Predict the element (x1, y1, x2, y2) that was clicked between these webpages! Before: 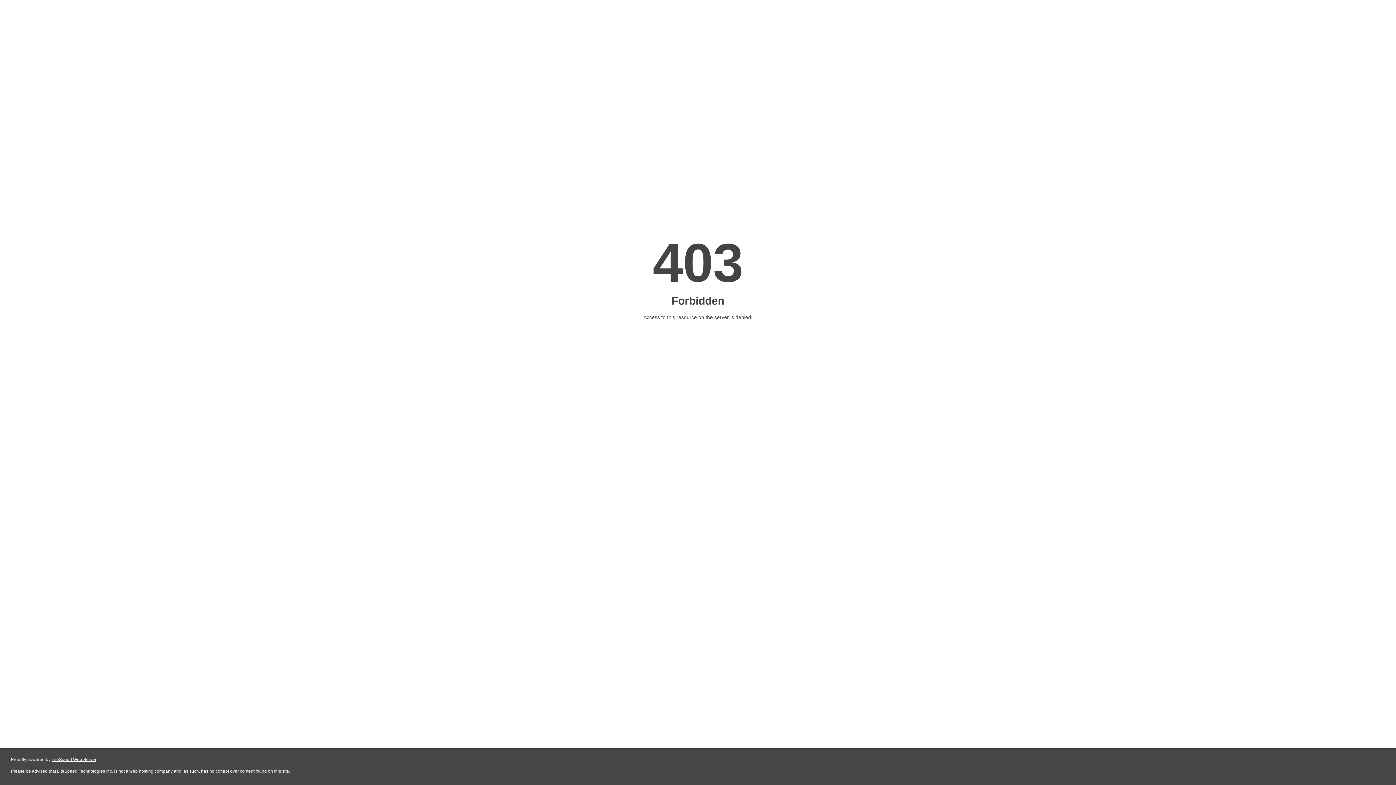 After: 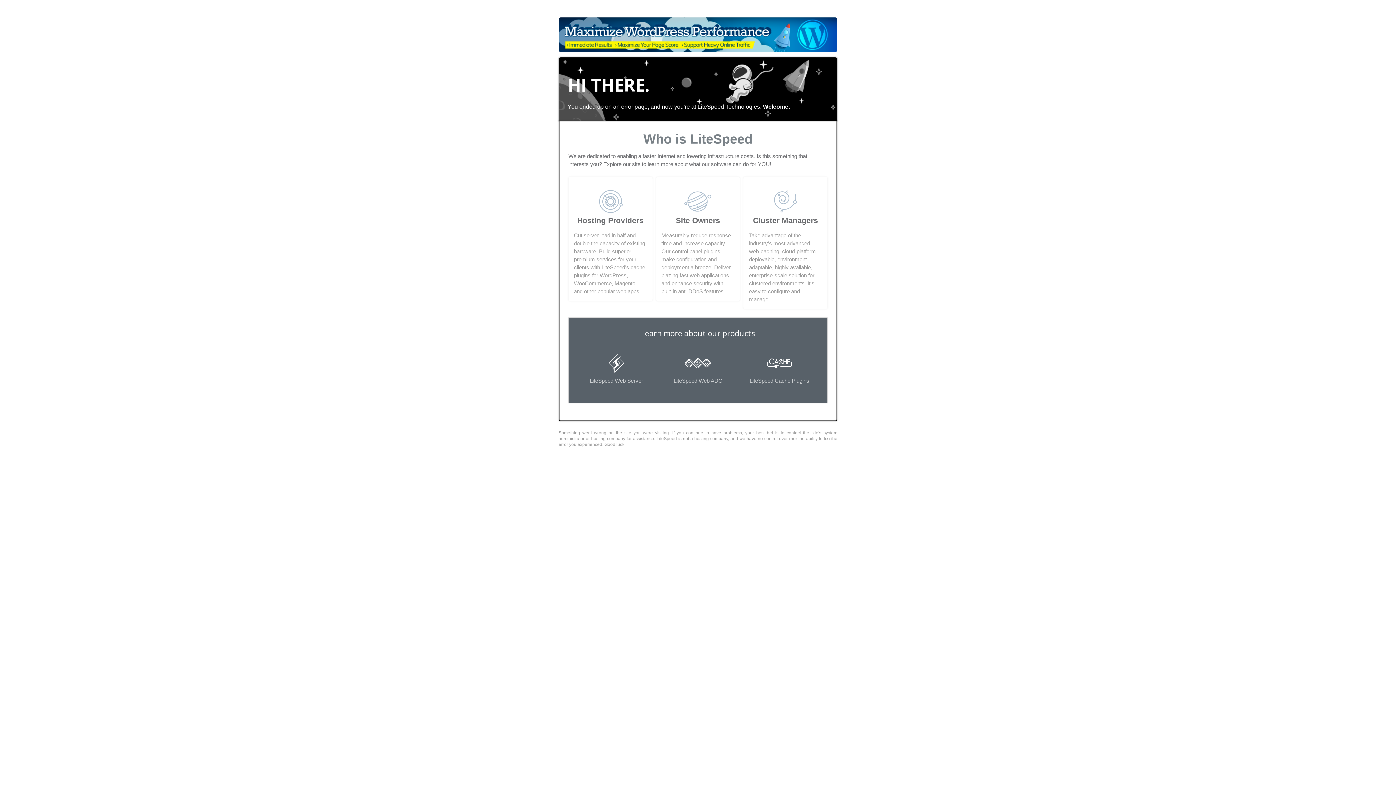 Action: bbox: (51, 757, 96, 762) label: LiteSpeed Web Server